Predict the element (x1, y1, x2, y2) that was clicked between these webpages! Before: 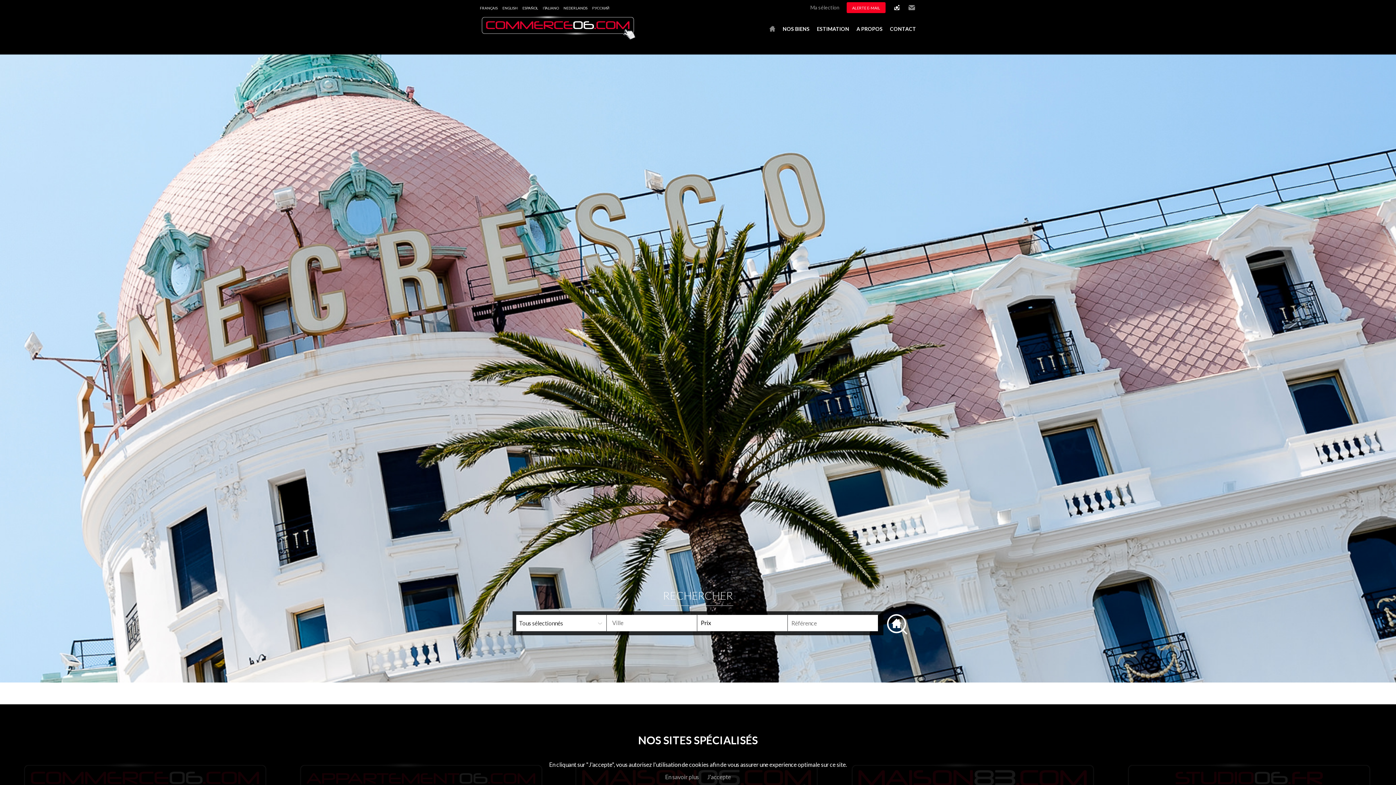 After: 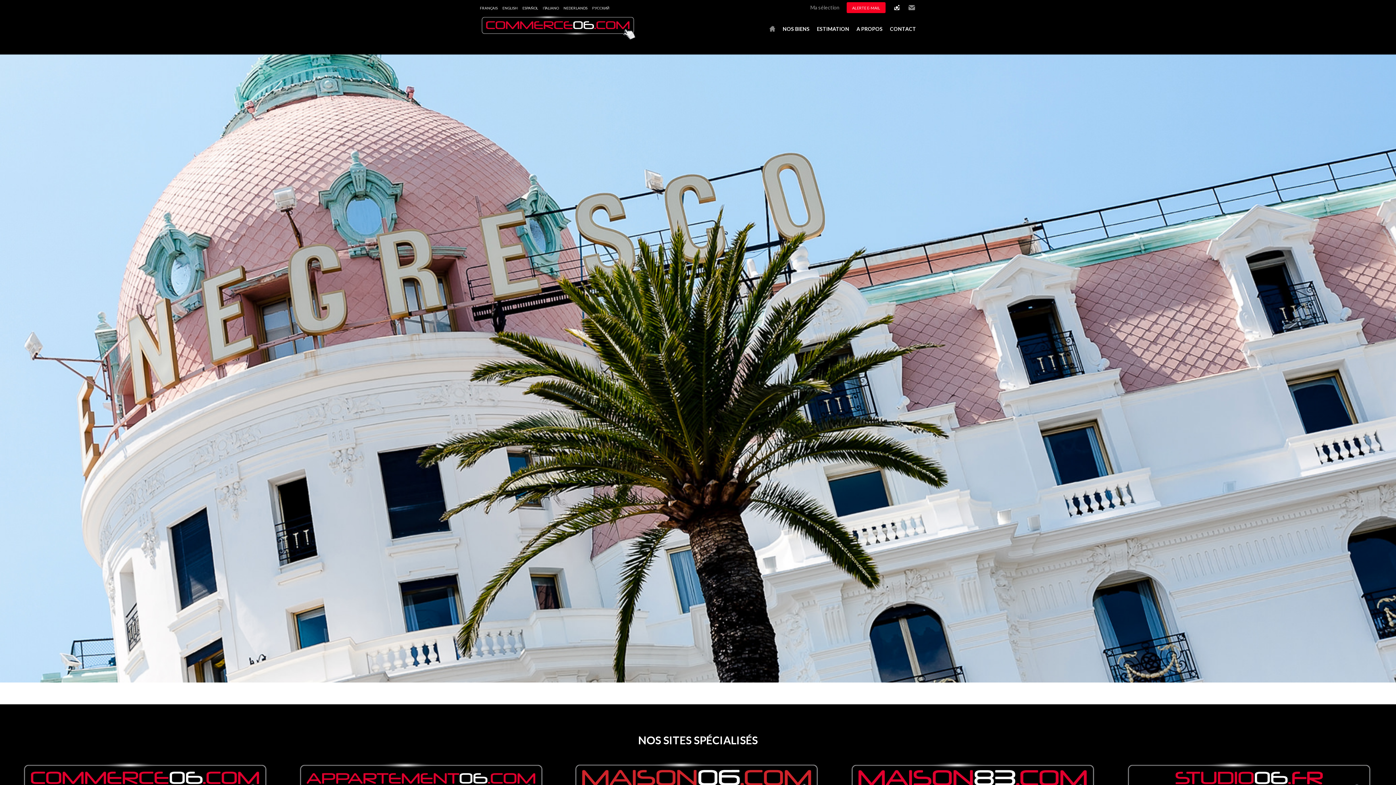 Action: label: J'accepte bbox: (707, 773, 731, 781)